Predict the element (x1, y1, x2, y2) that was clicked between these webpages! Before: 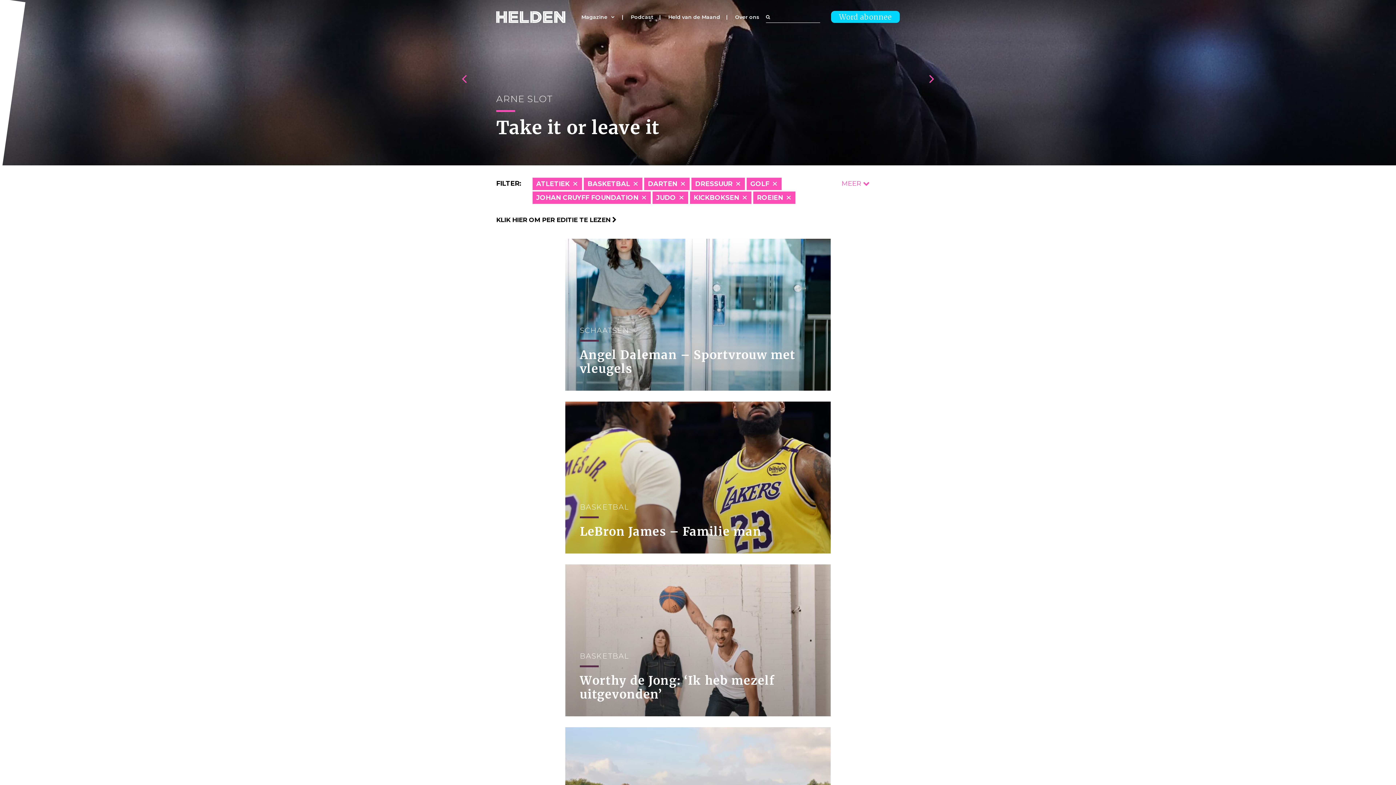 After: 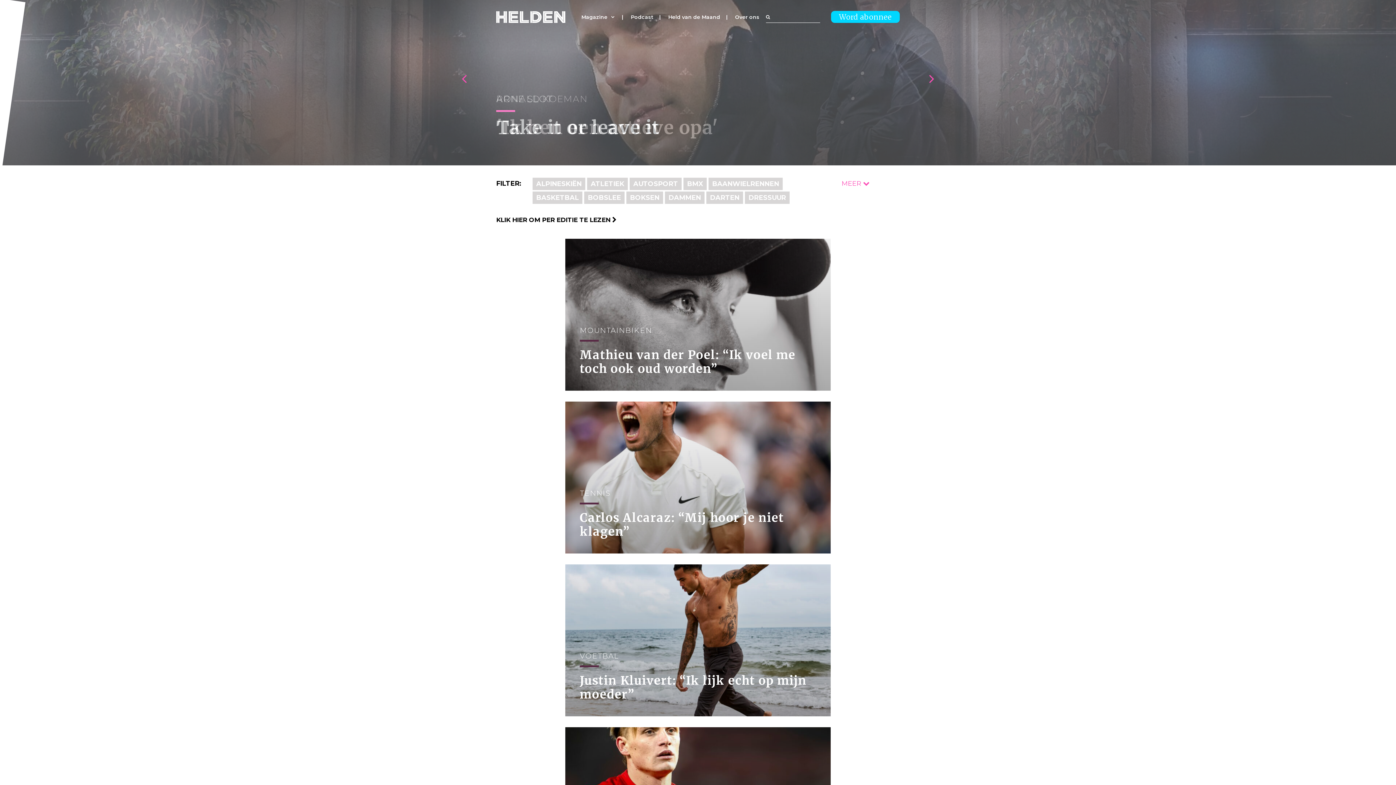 Action: bbox: (581, 13, 614, 20) label: Magazine